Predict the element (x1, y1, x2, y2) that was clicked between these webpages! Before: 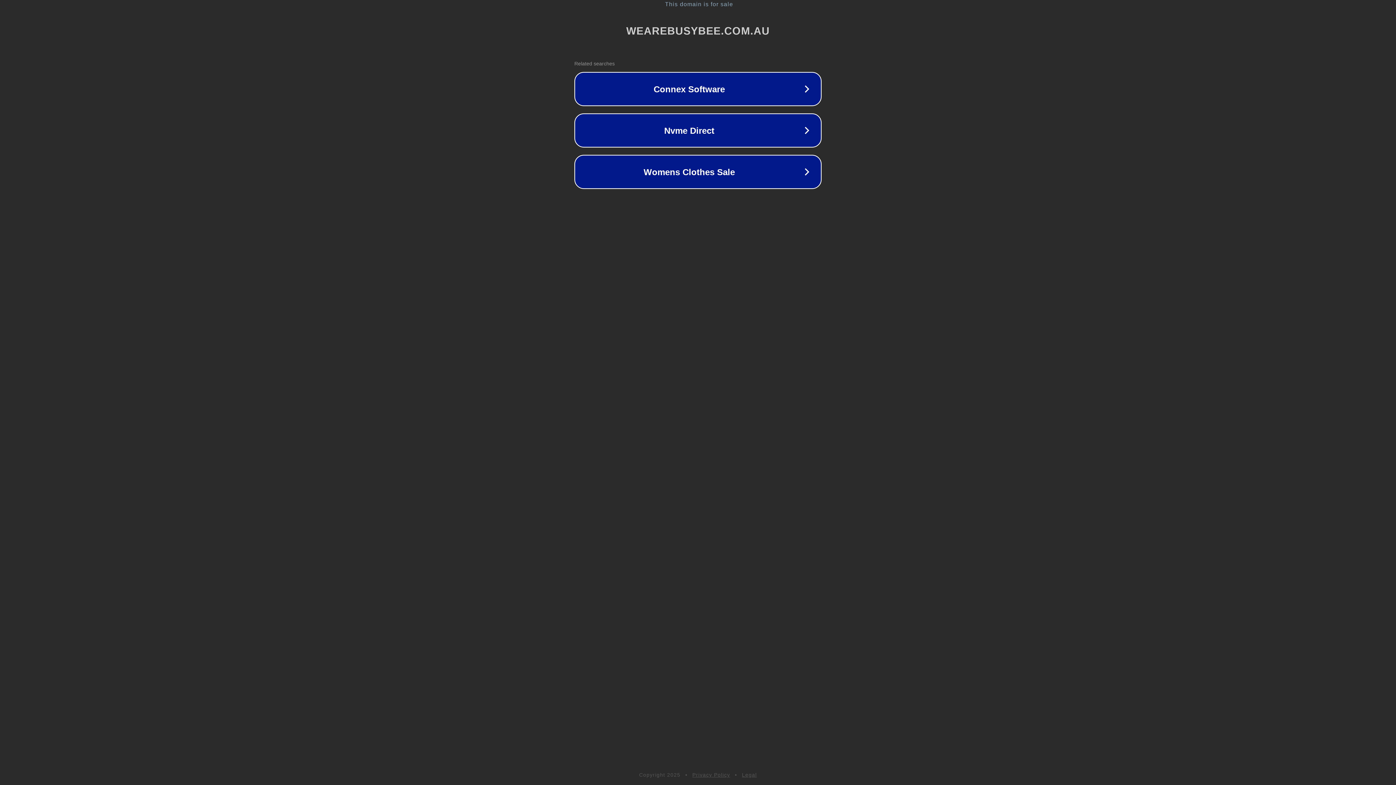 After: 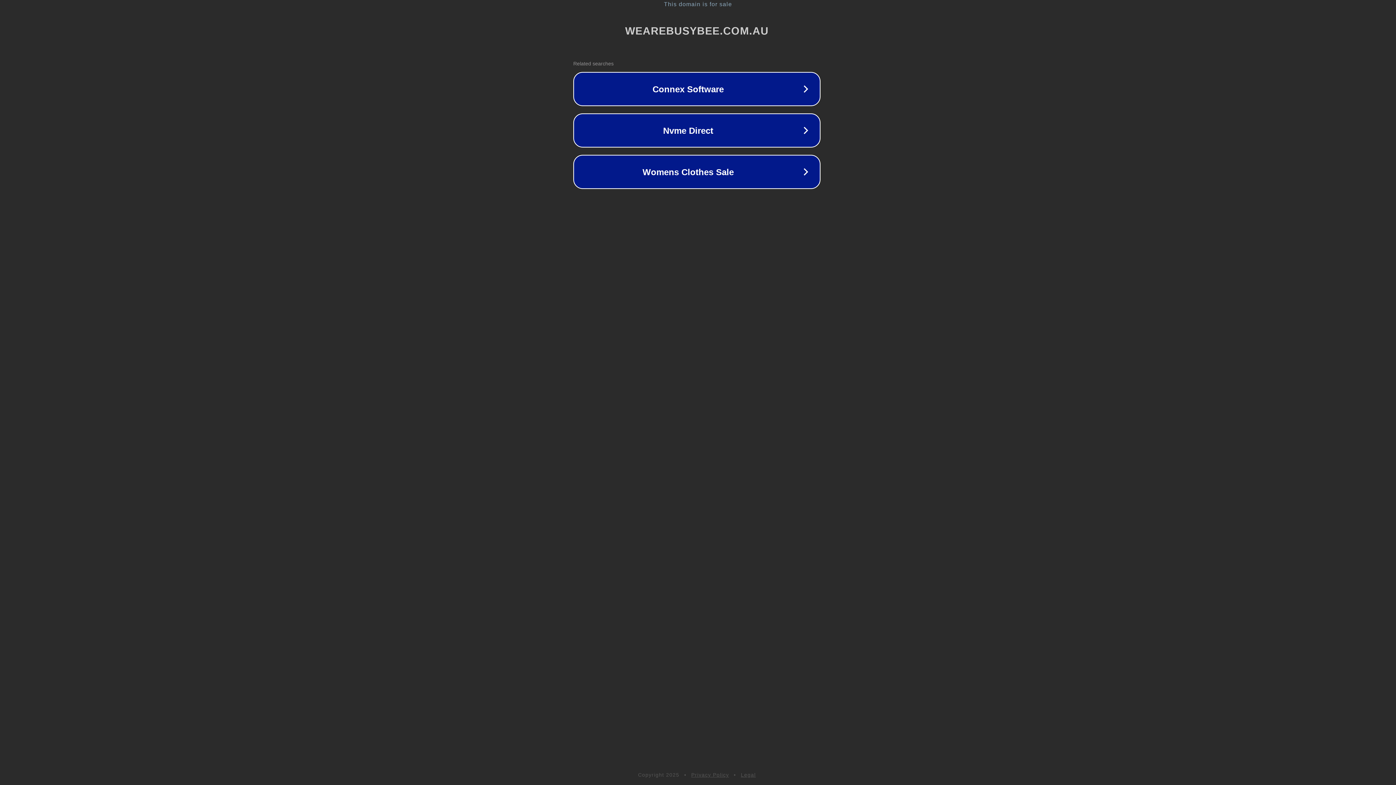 Action: bbox: (1, 1, 1397, 7) label: This domain is for sale